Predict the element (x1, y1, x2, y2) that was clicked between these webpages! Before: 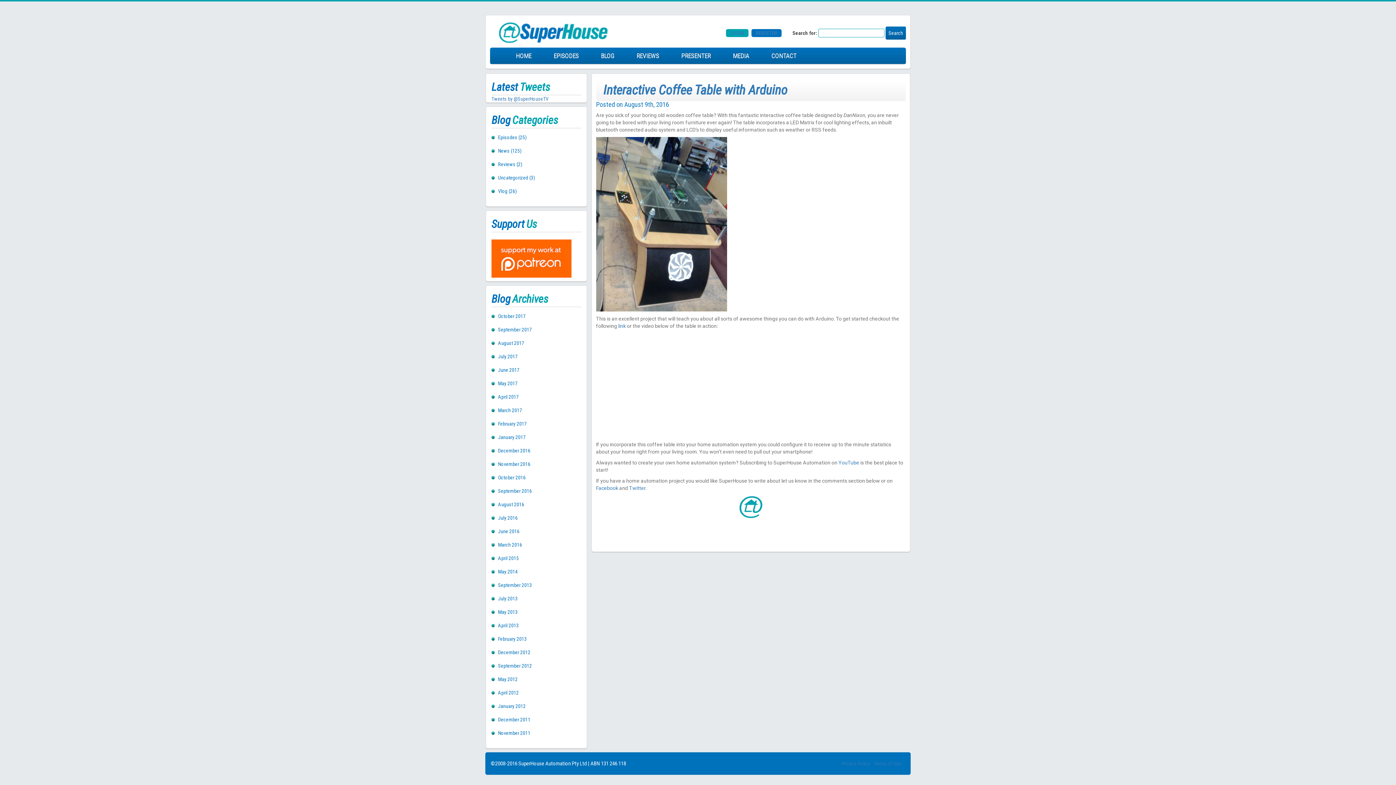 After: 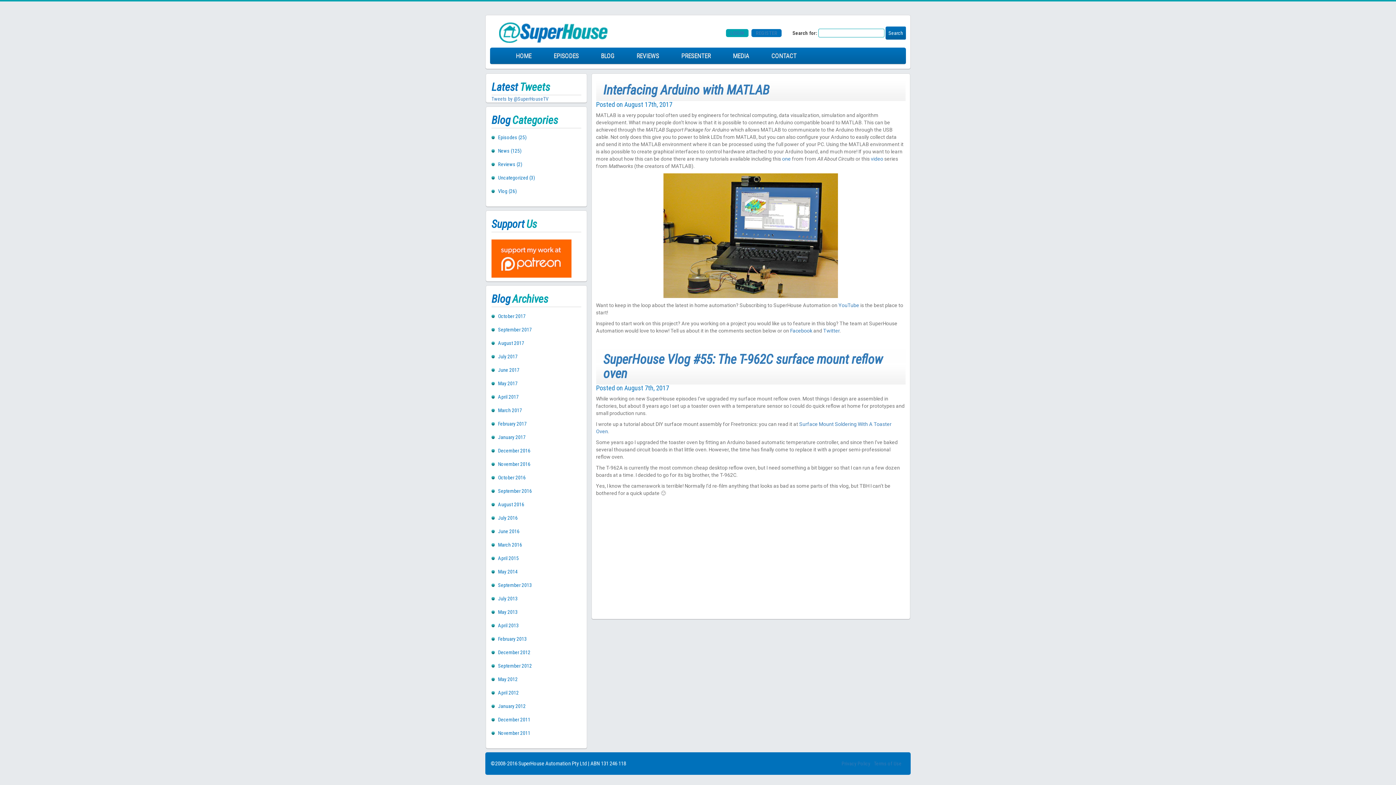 Action: label: August 2017 bbox: (498, 340, 524, 346)